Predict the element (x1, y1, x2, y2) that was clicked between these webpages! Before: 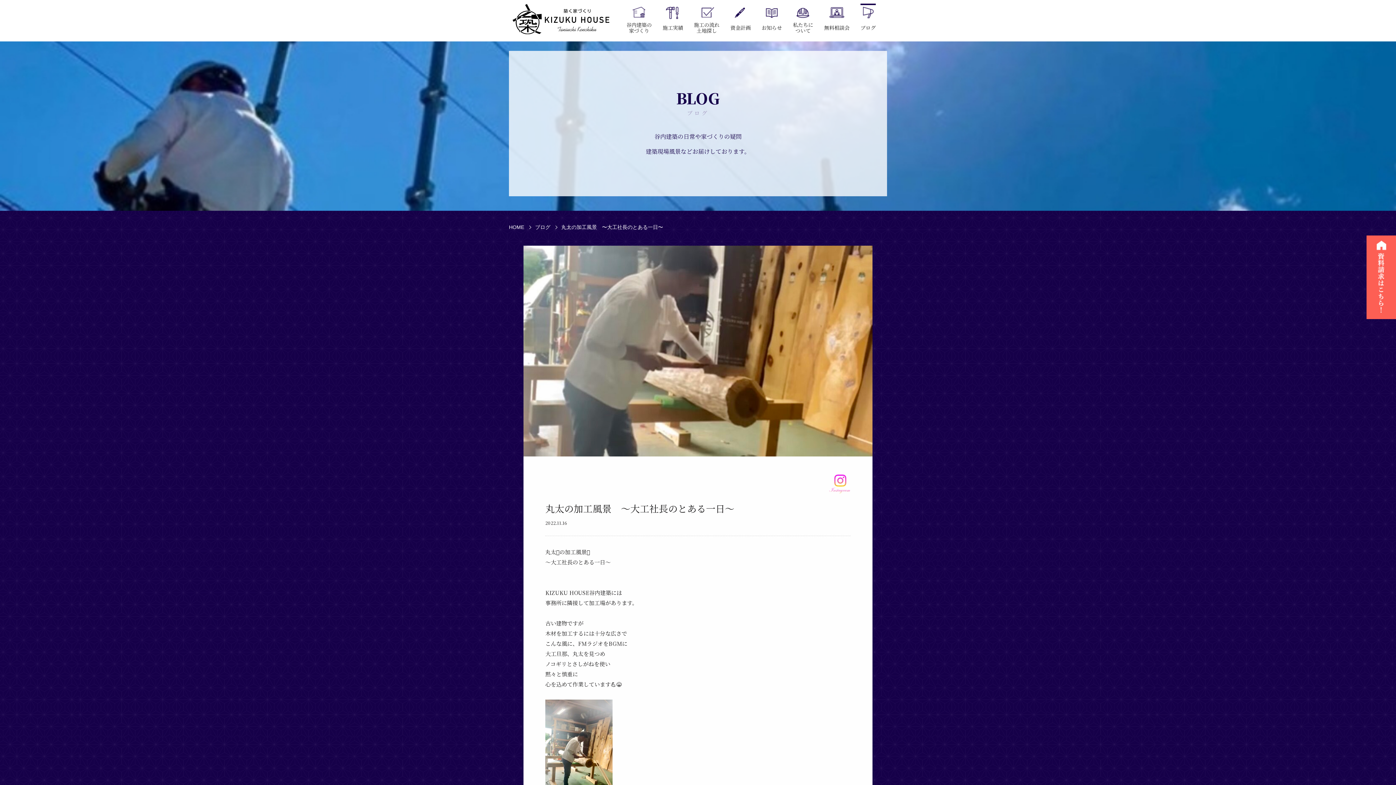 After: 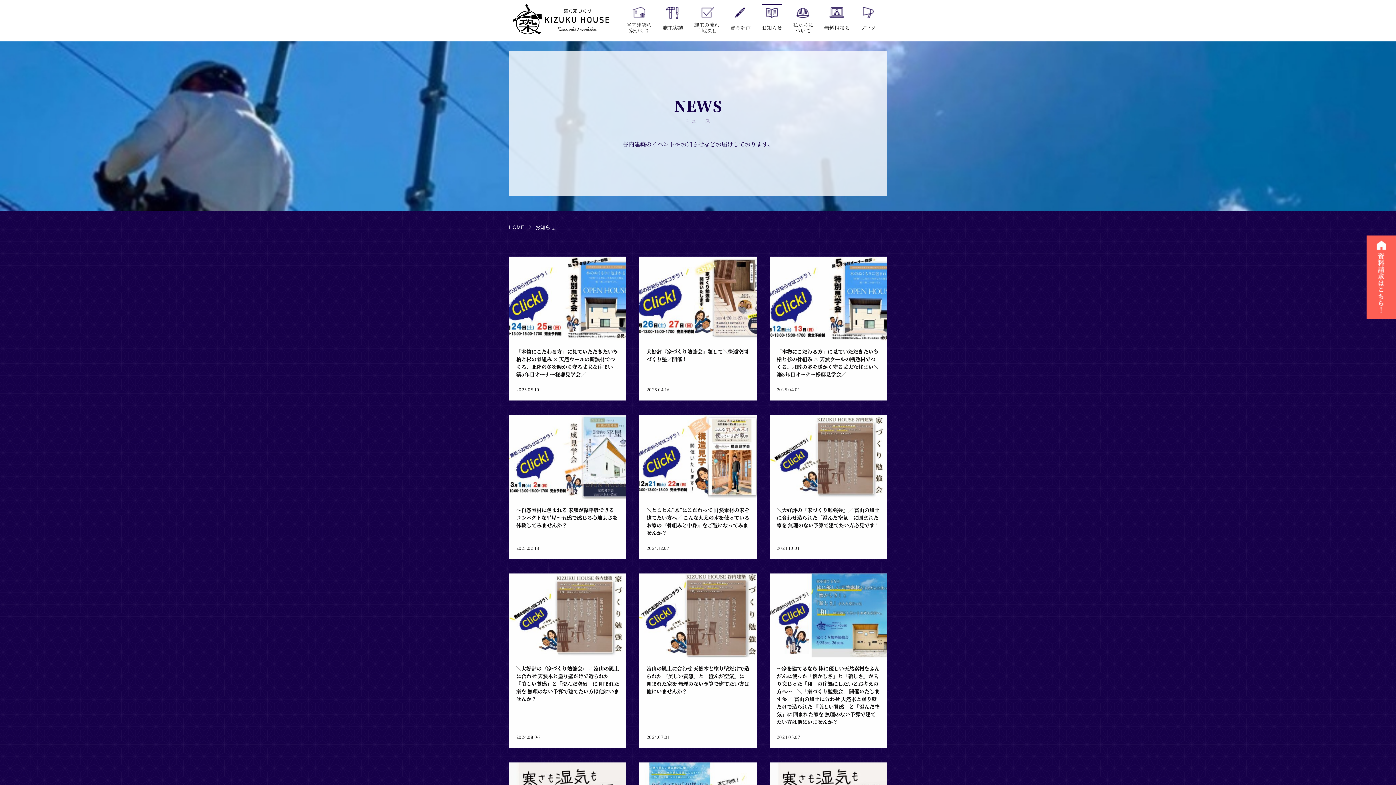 Action: label: お知らせ bbox: (761, 3, 782, 34)